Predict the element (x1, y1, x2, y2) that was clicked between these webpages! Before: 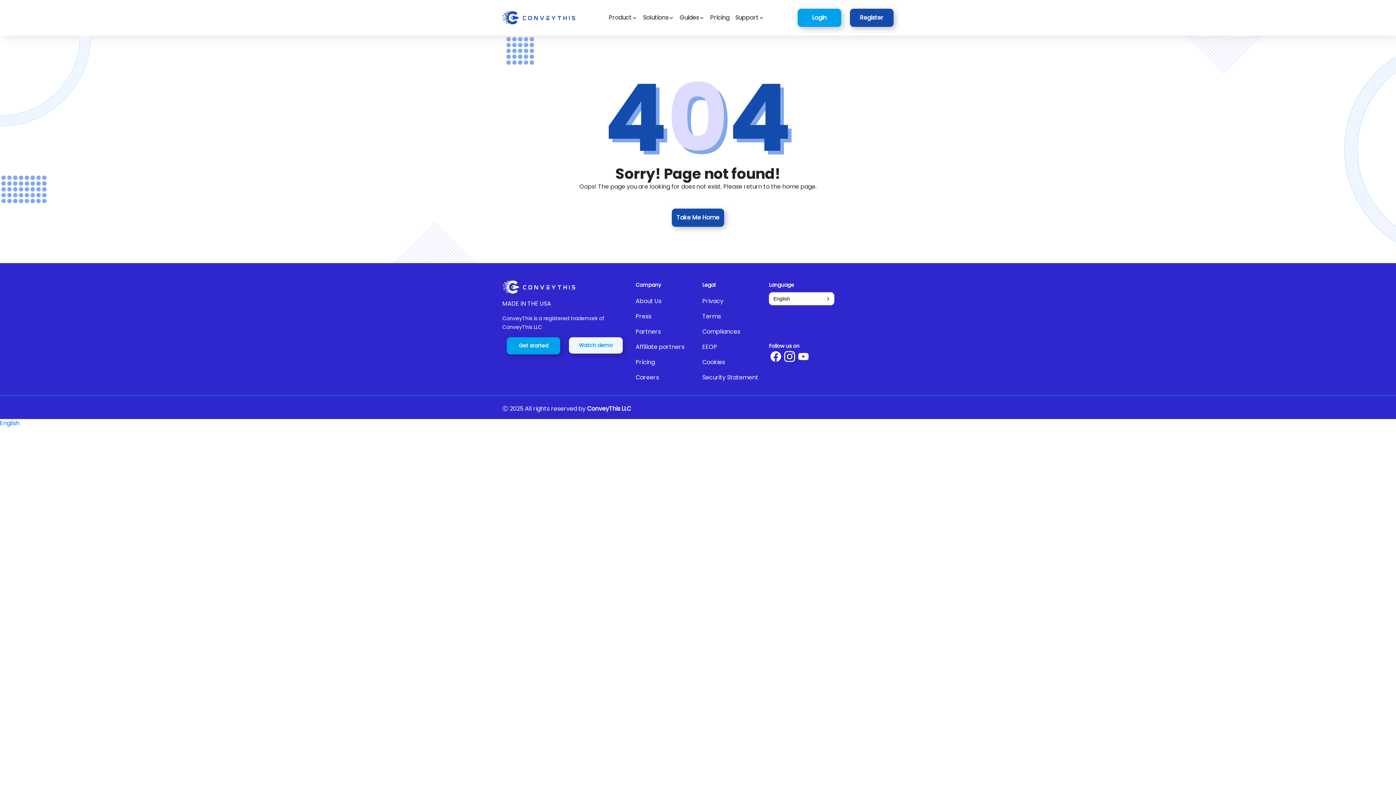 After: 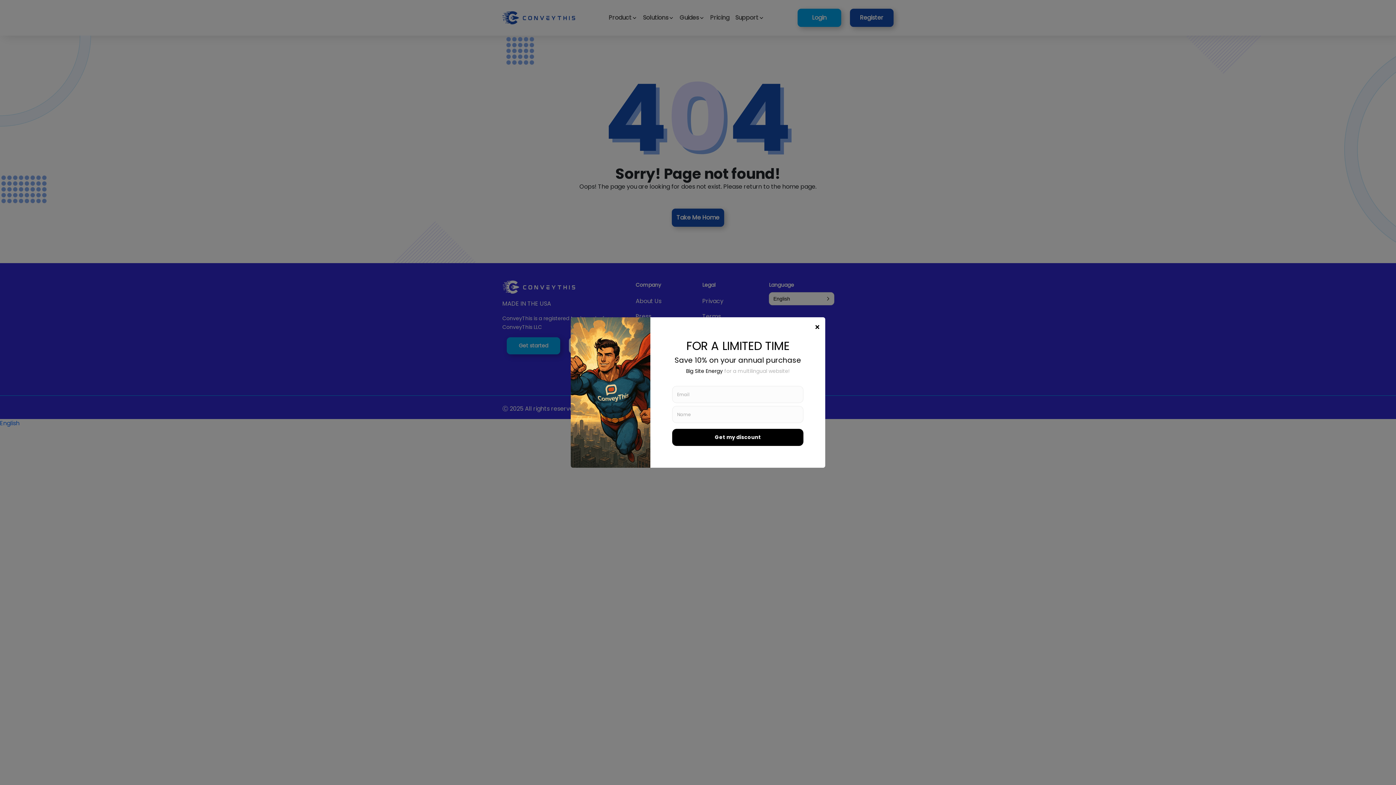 Action: label: Login bbox: (797, 8, 841, 26)